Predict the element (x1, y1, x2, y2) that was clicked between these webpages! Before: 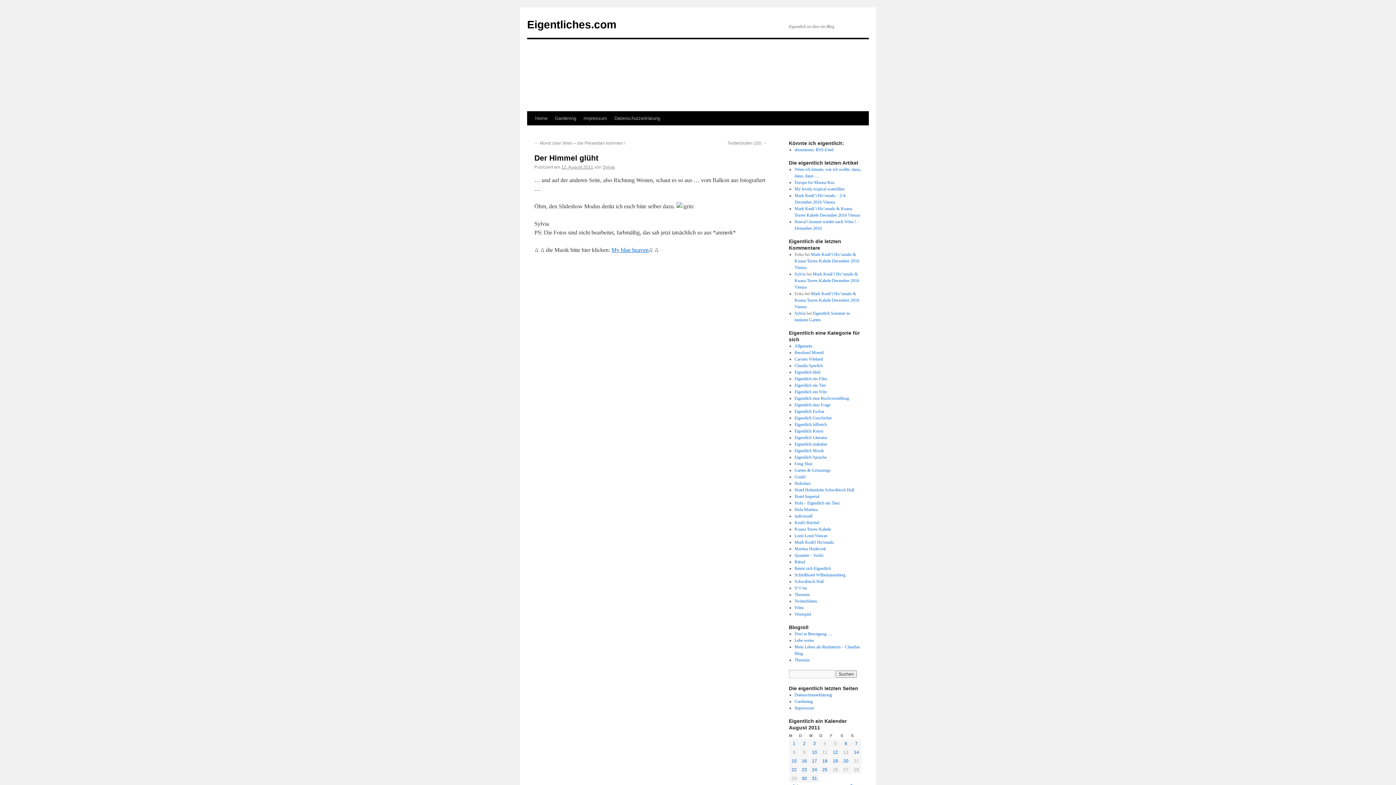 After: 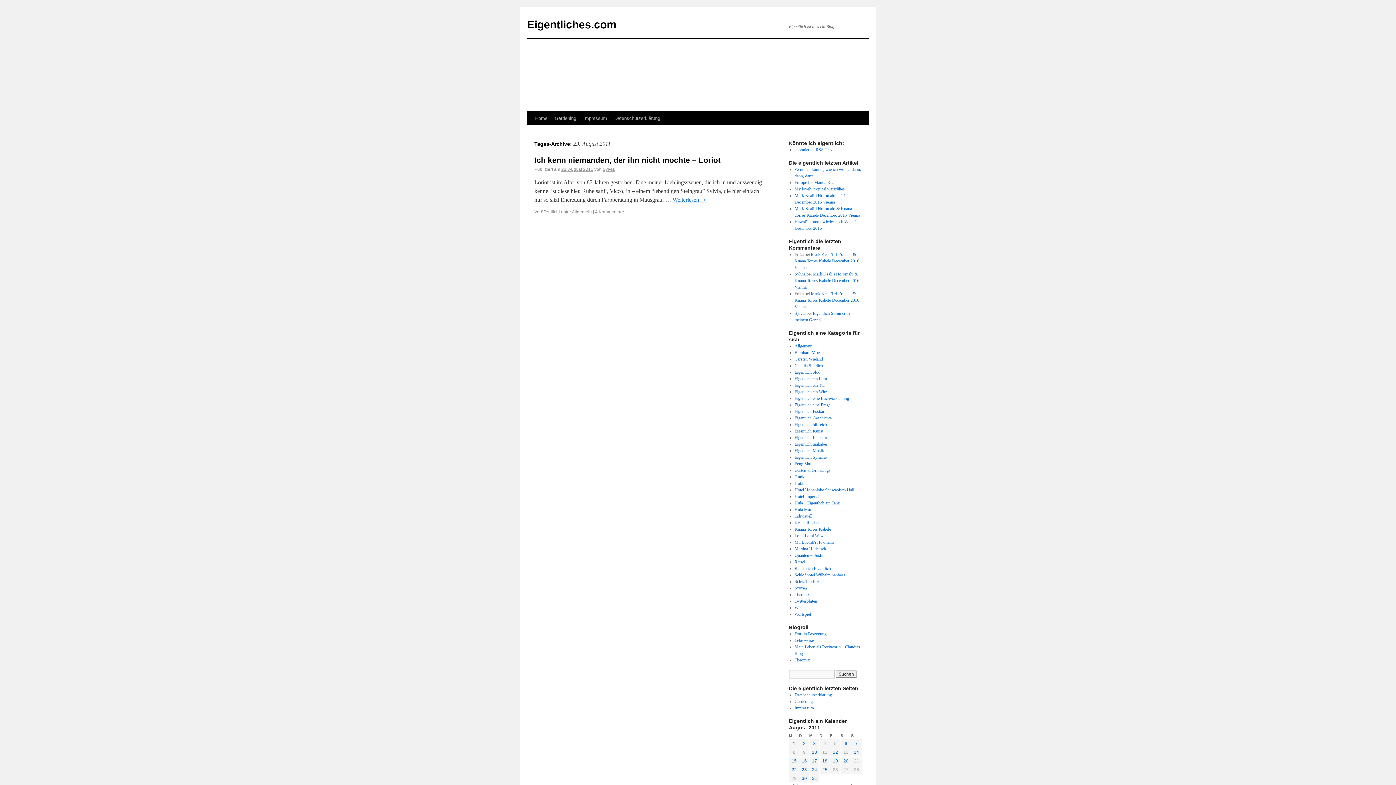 Action: label: 23 bbox: (802, 767, 807, 772)